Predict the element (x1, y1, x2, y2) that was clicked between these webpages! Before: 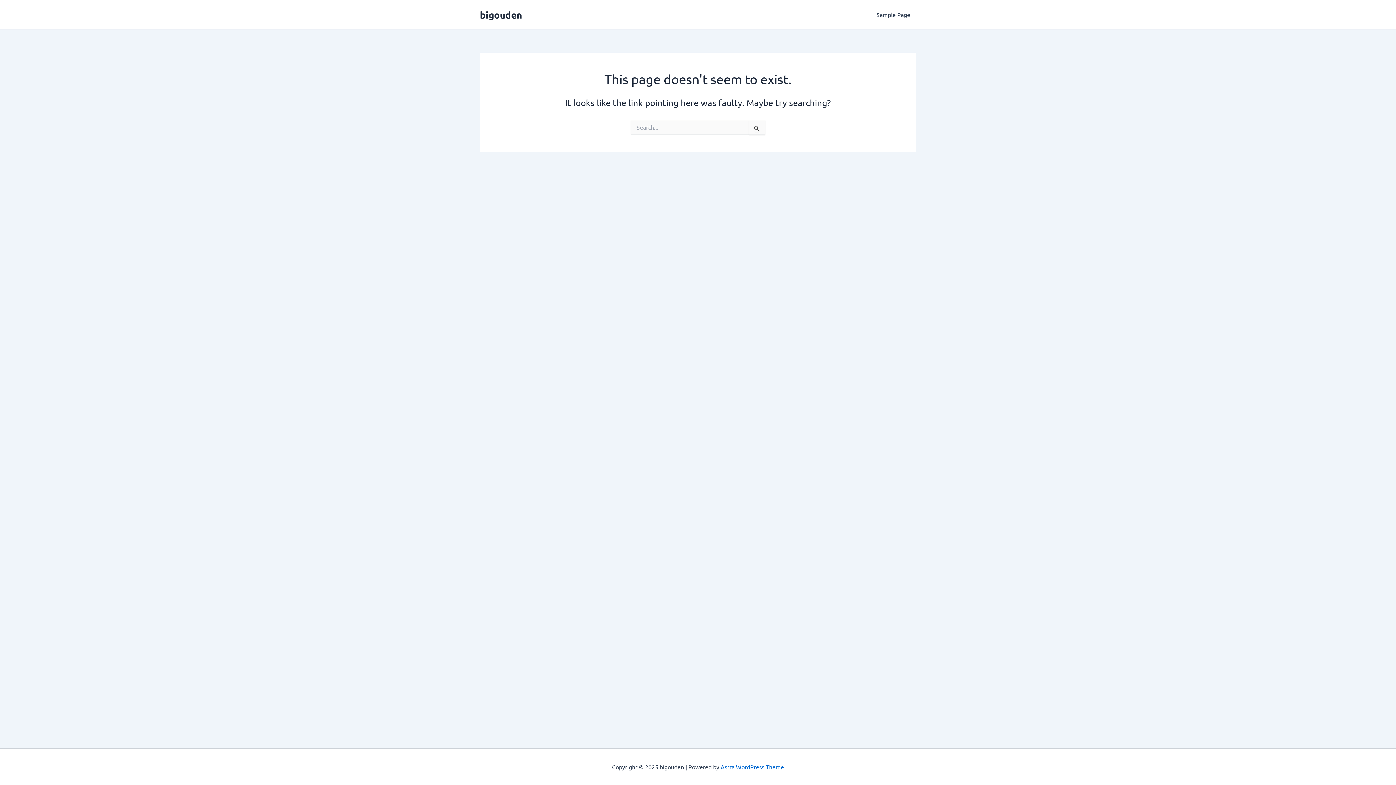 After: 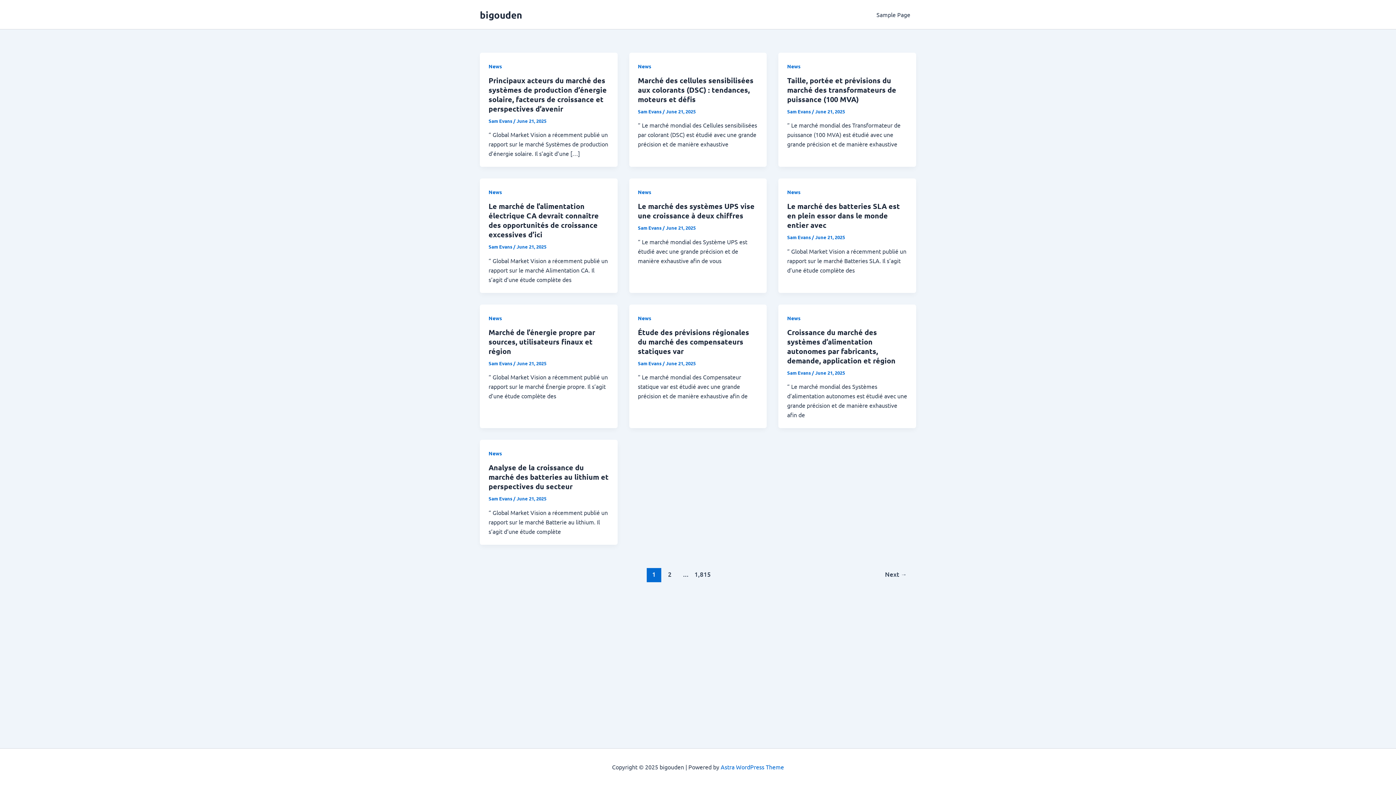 Action: bbox: (480, 8, 522, 20) label: bigouden